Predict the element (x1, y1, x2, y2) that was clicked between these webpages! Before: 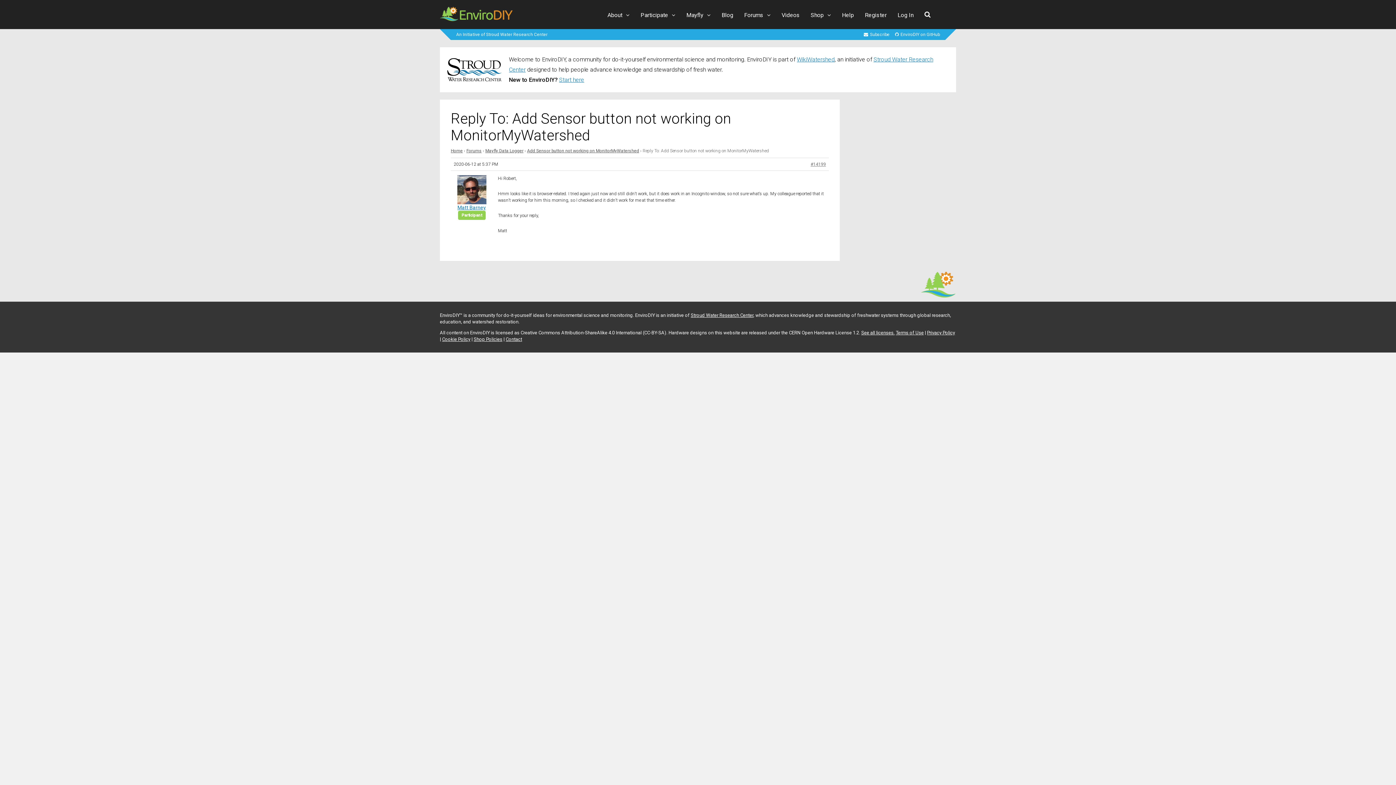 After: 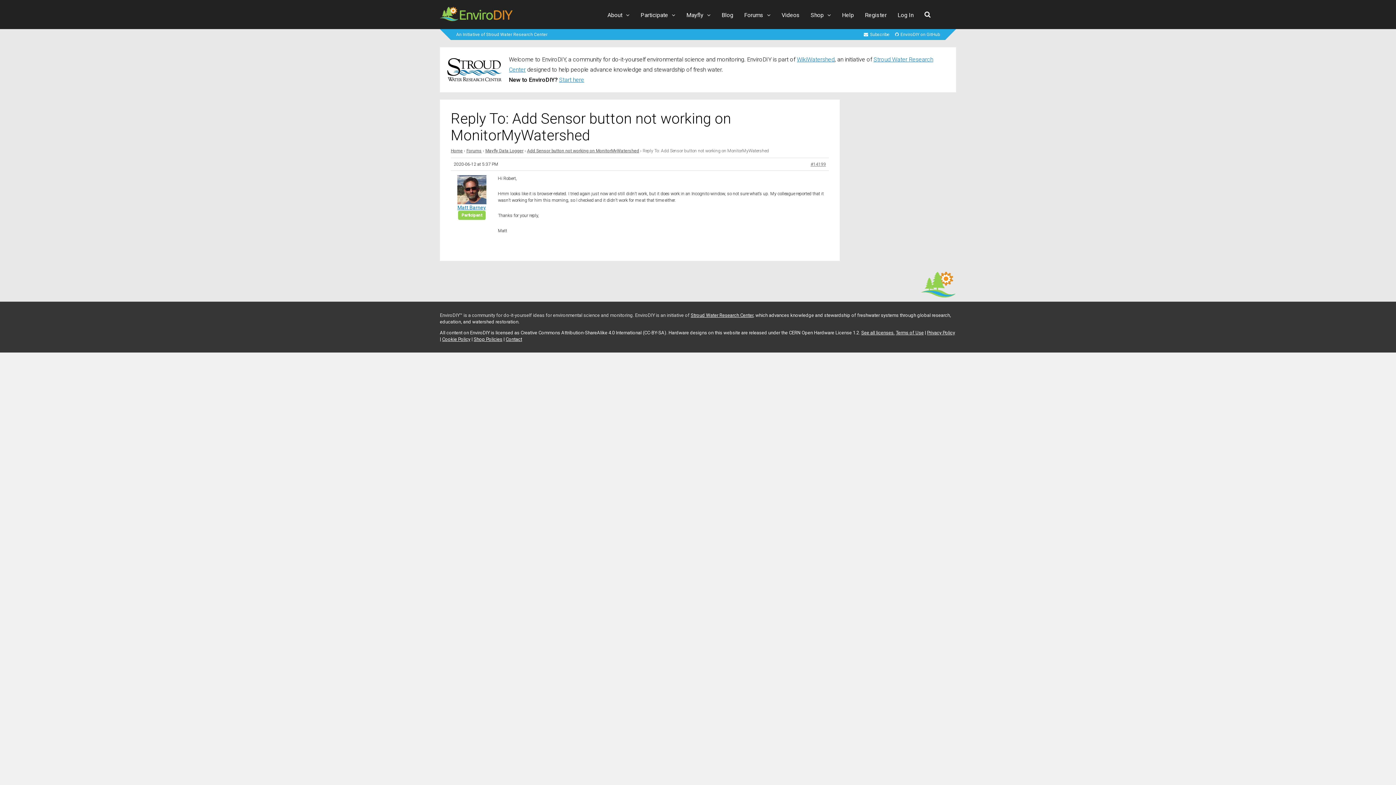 Action: bbox: (440, 312, 690, 318) label: EnviroDIY™ is a community for do-it-yourself ideas for environmental science and monitoring. EnviroDIY is an initiative of 